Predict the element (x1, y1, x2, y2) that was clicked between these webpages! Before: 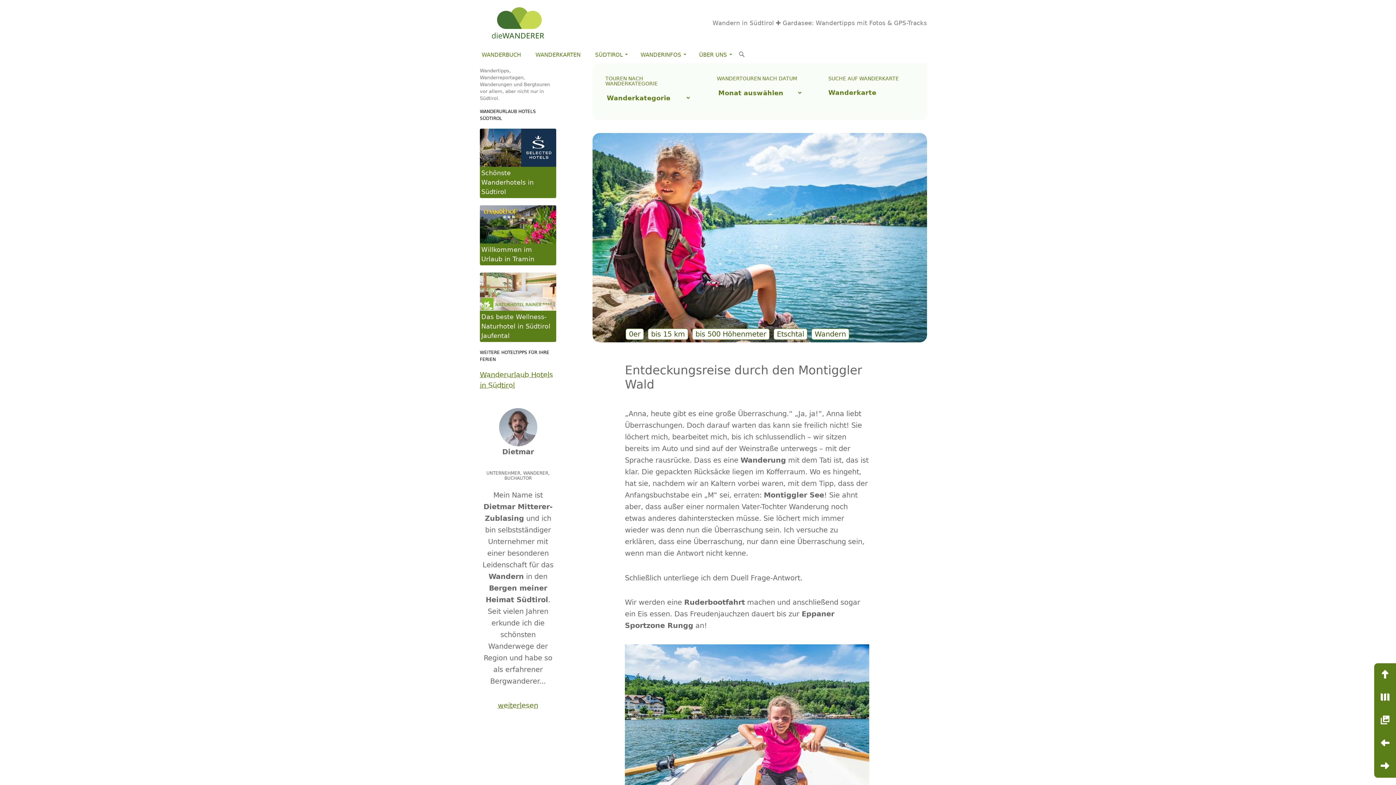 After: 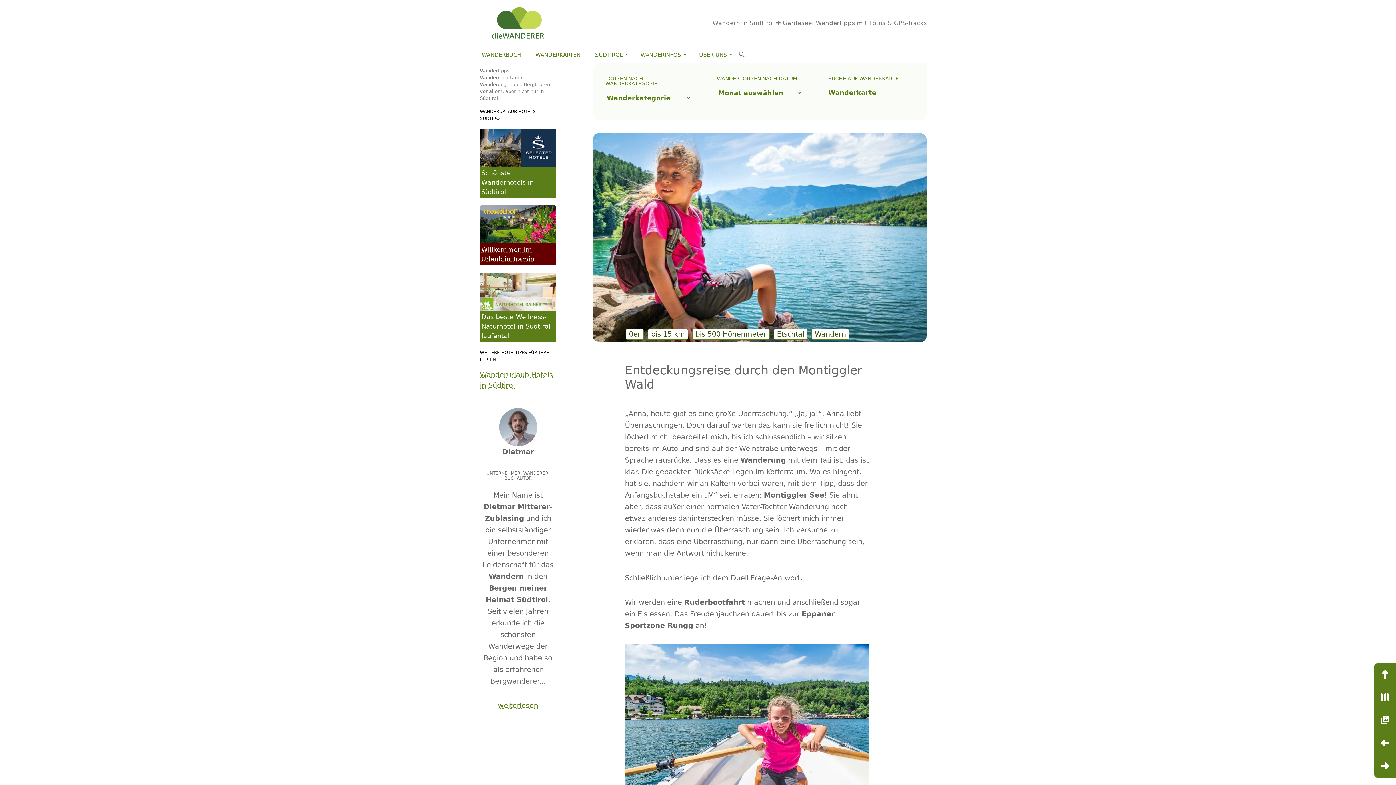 Action: label: Willkommen im Urlaub in Tramin bbox: (480, 205, 556, 265)